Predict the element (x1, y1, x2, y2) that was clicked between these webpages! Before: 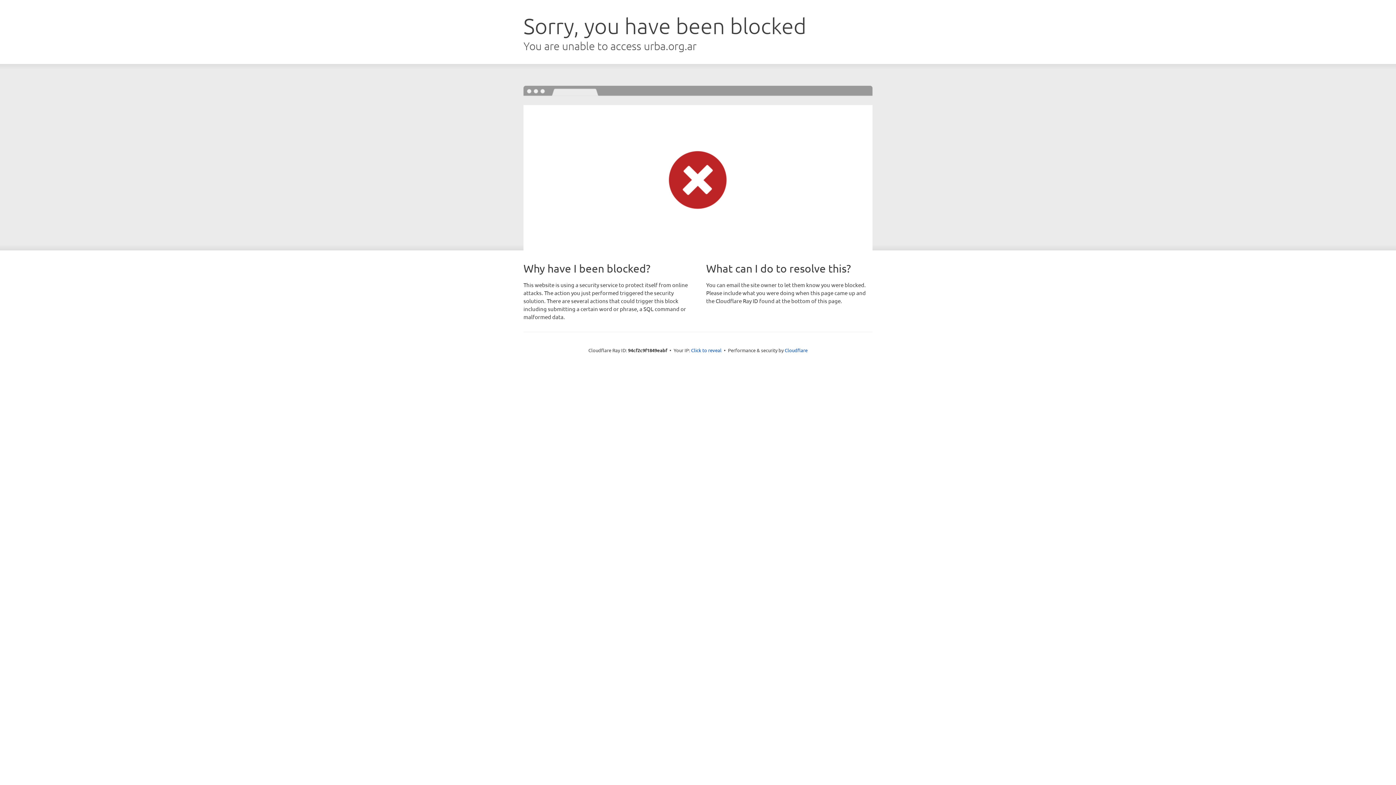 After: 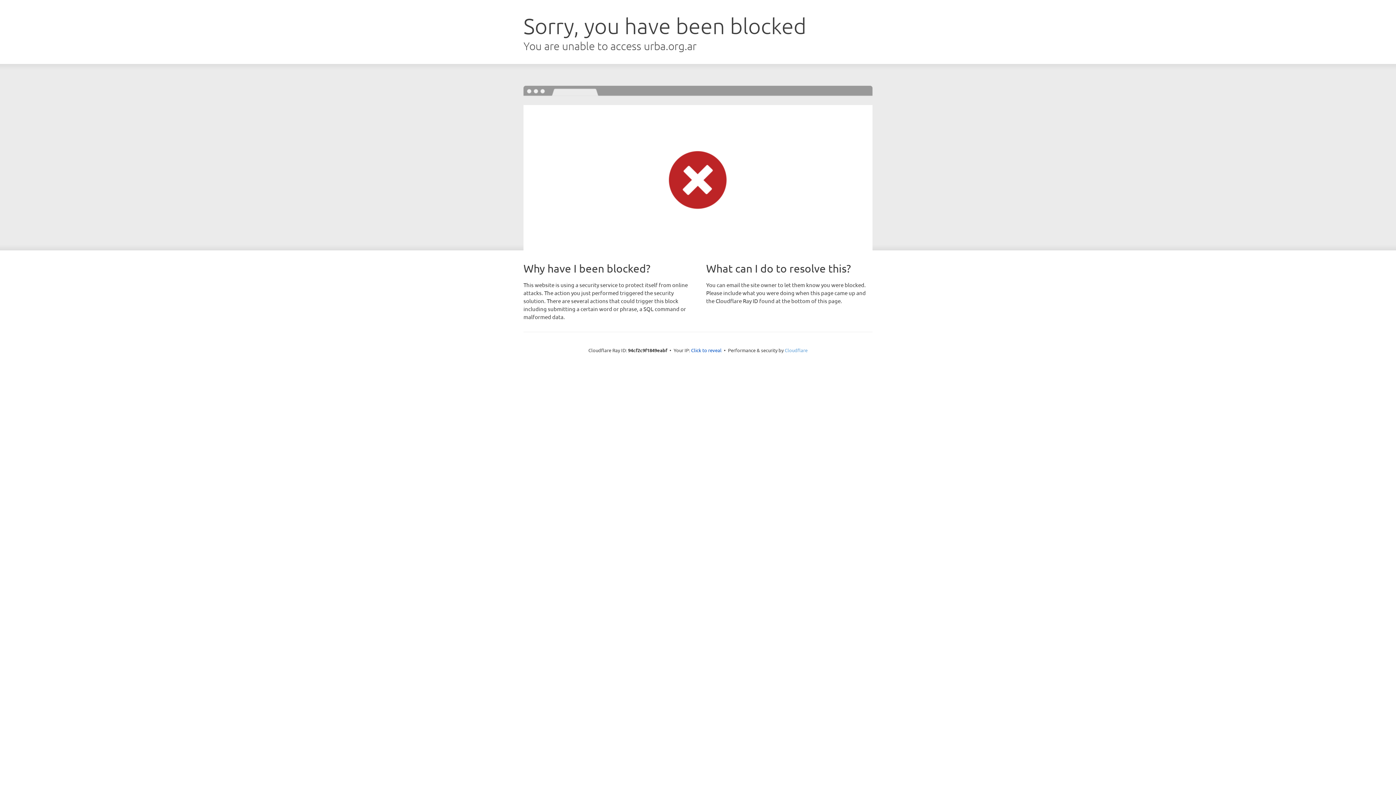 Action: bbox: (784, 347, 807, 353) label: Cloudflare